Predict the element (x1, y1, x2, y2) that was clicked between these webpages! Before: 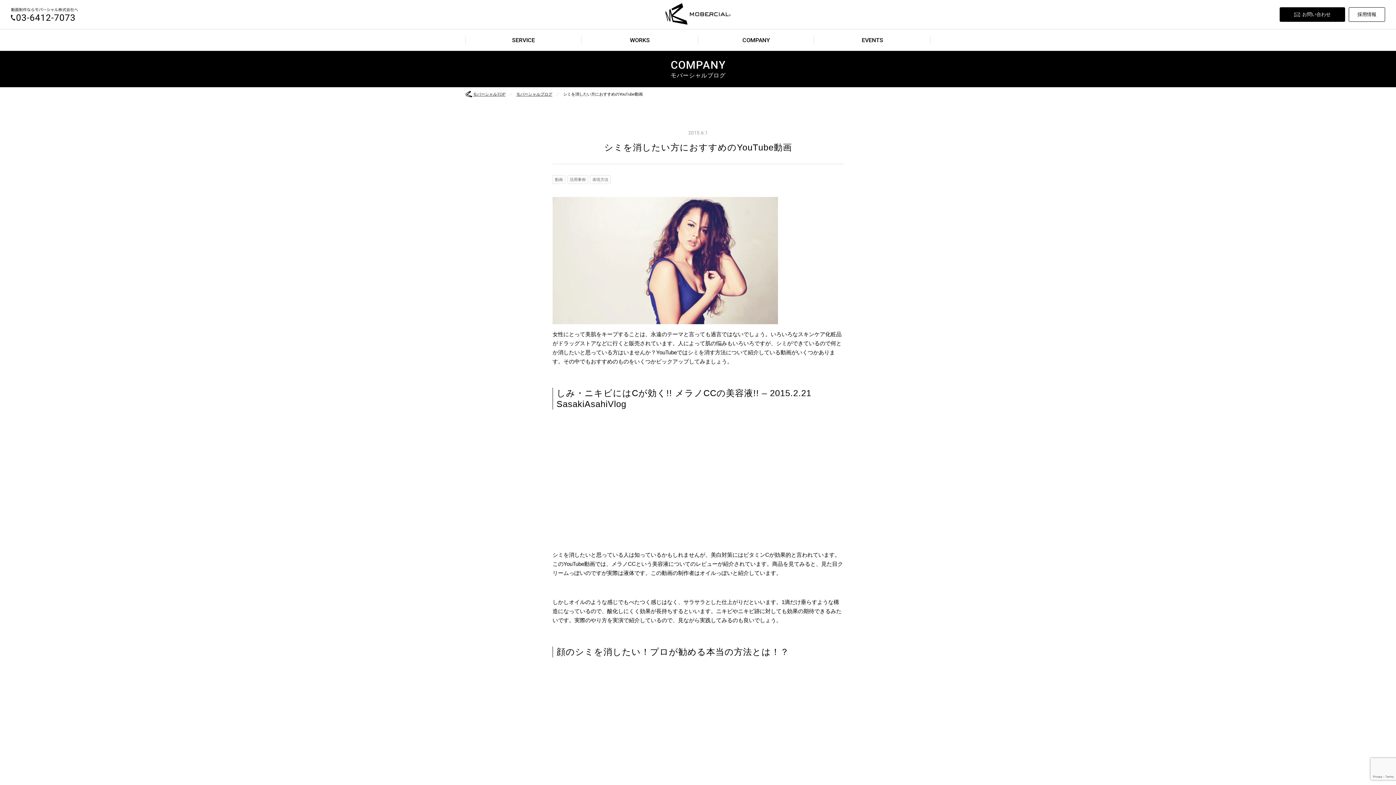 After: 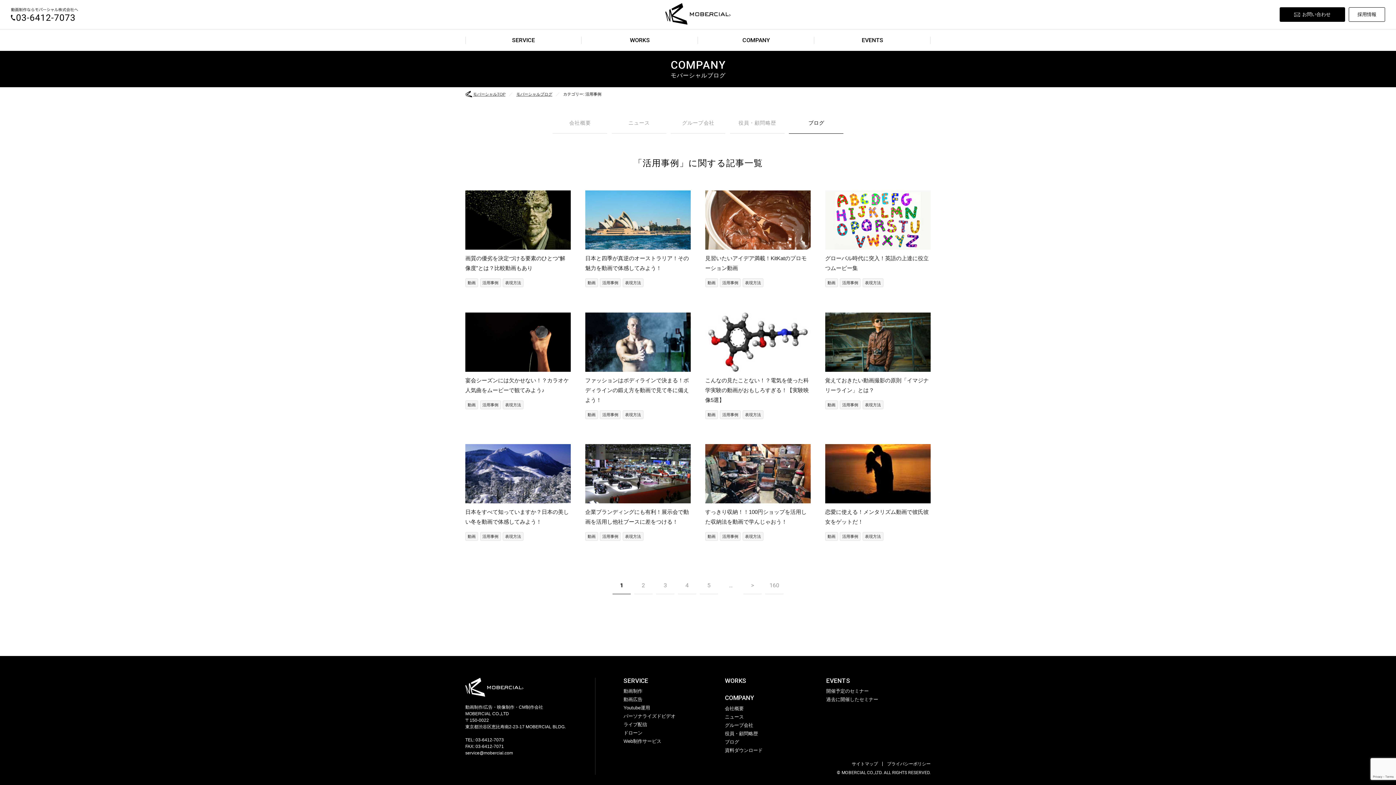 Action: label: 活用事例 bbox: (567, 175, 588, 184)